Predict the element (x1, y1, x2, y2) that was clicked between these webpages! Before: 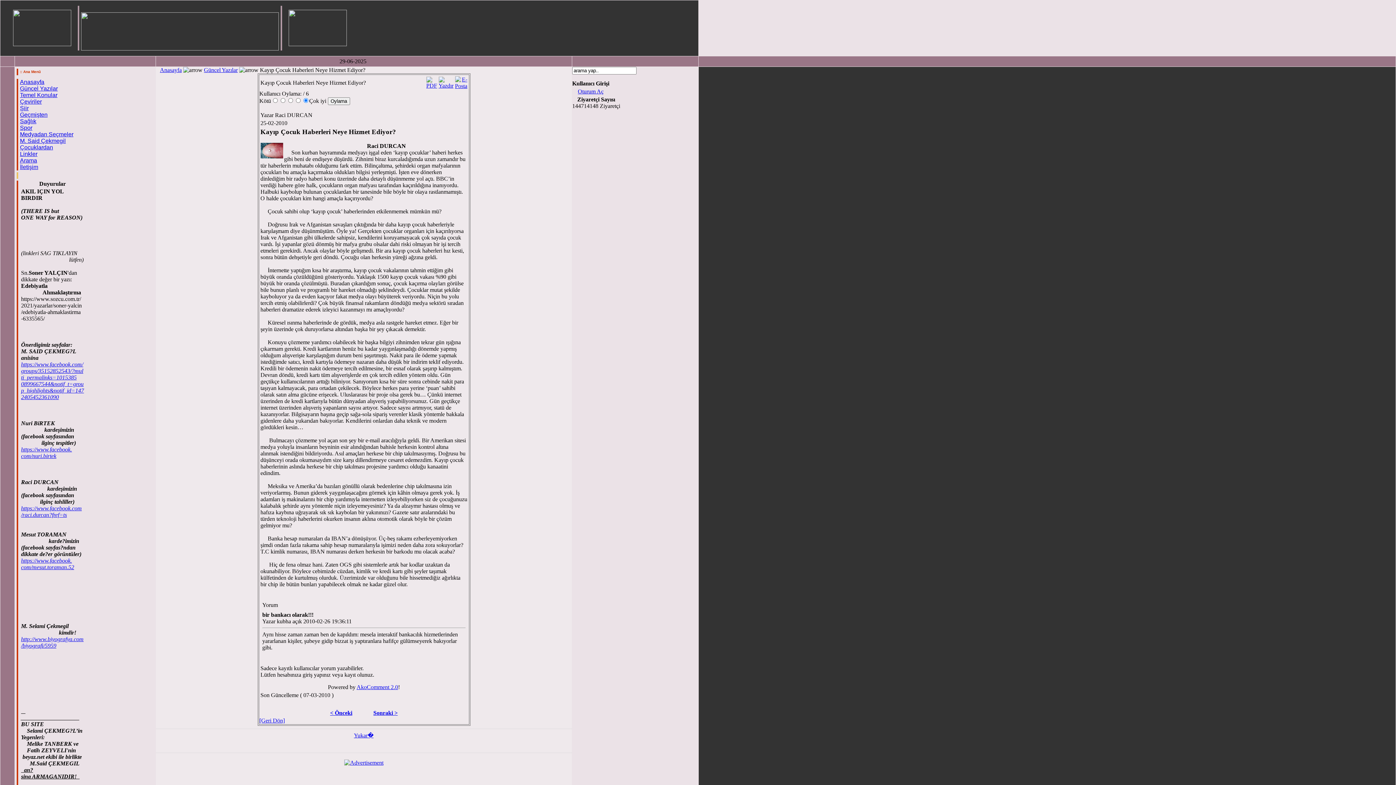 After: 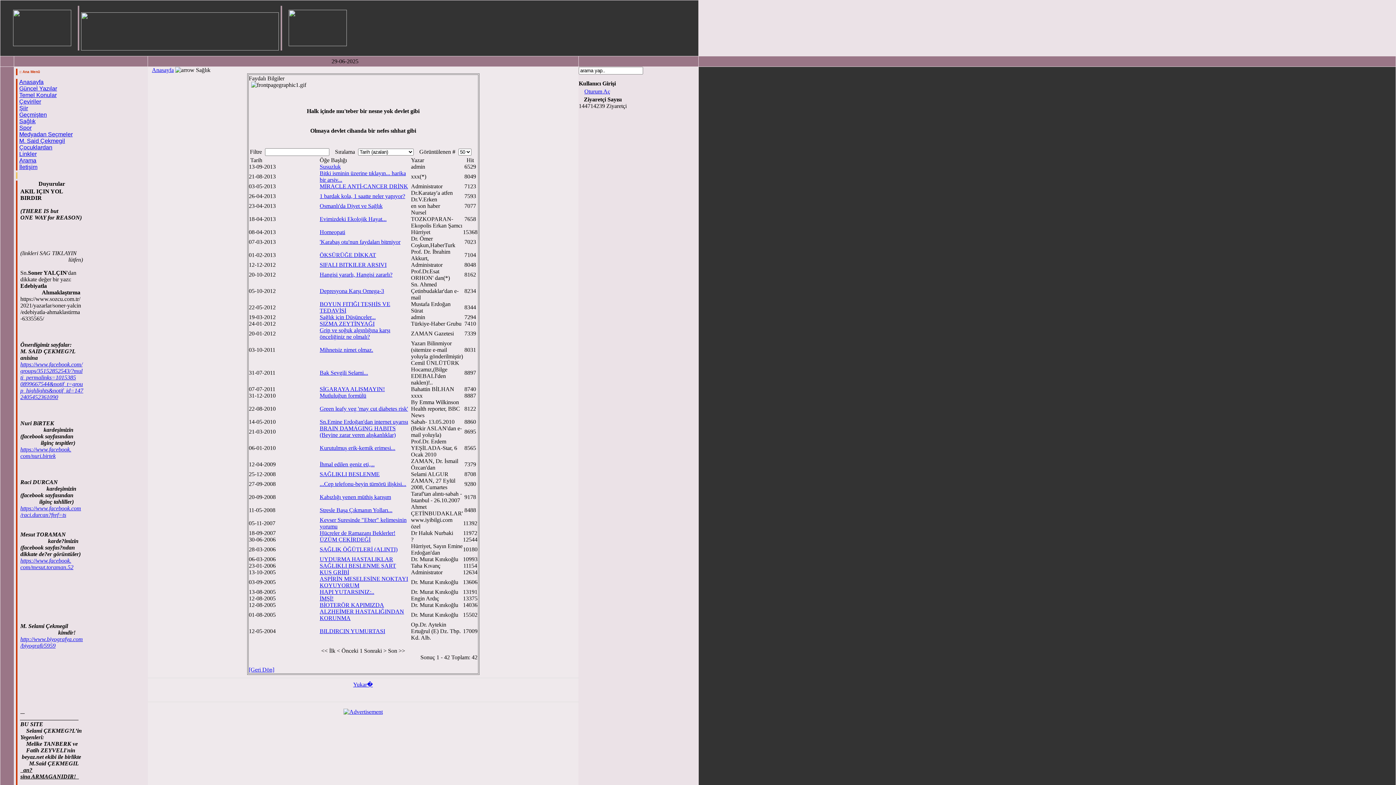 Action: bbox: (20, 118, 36, 124) label: Sağlık